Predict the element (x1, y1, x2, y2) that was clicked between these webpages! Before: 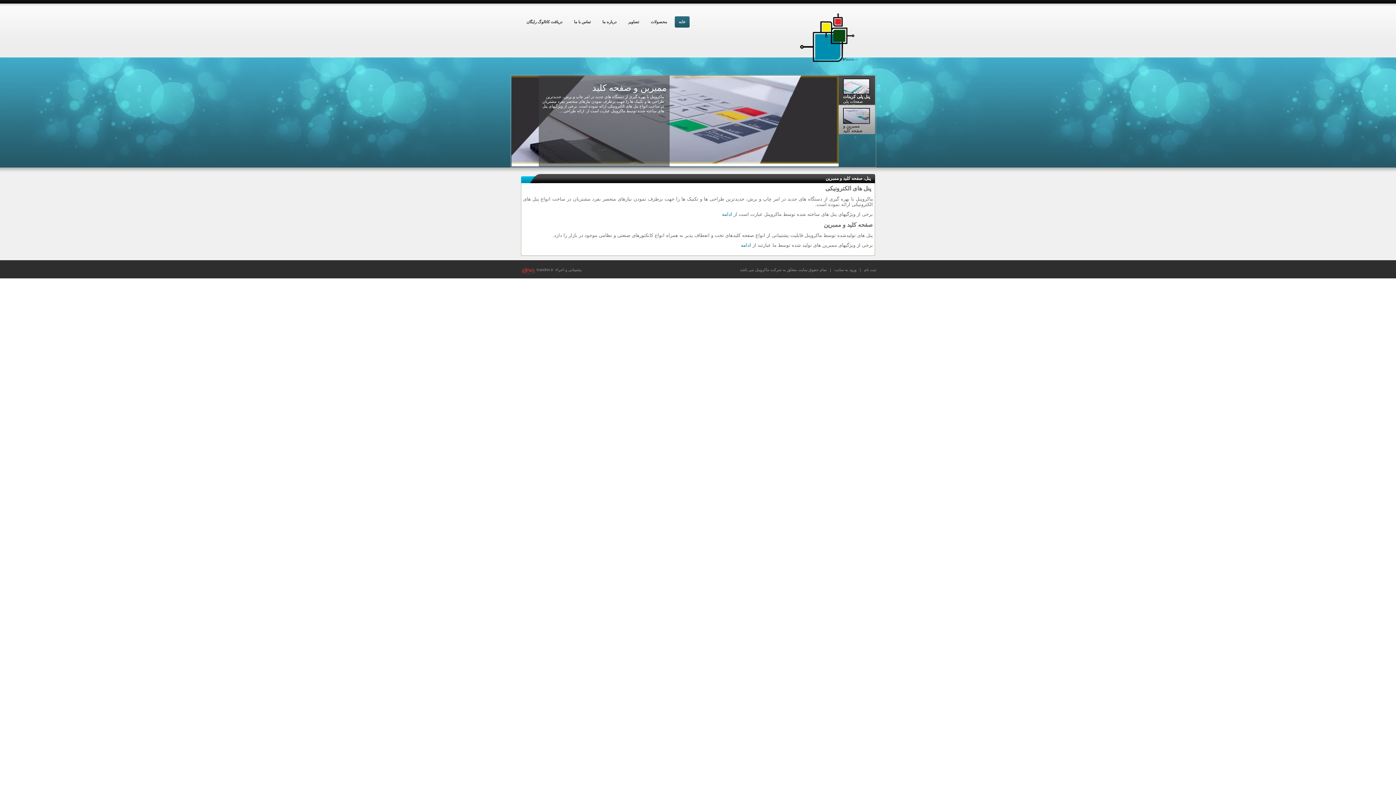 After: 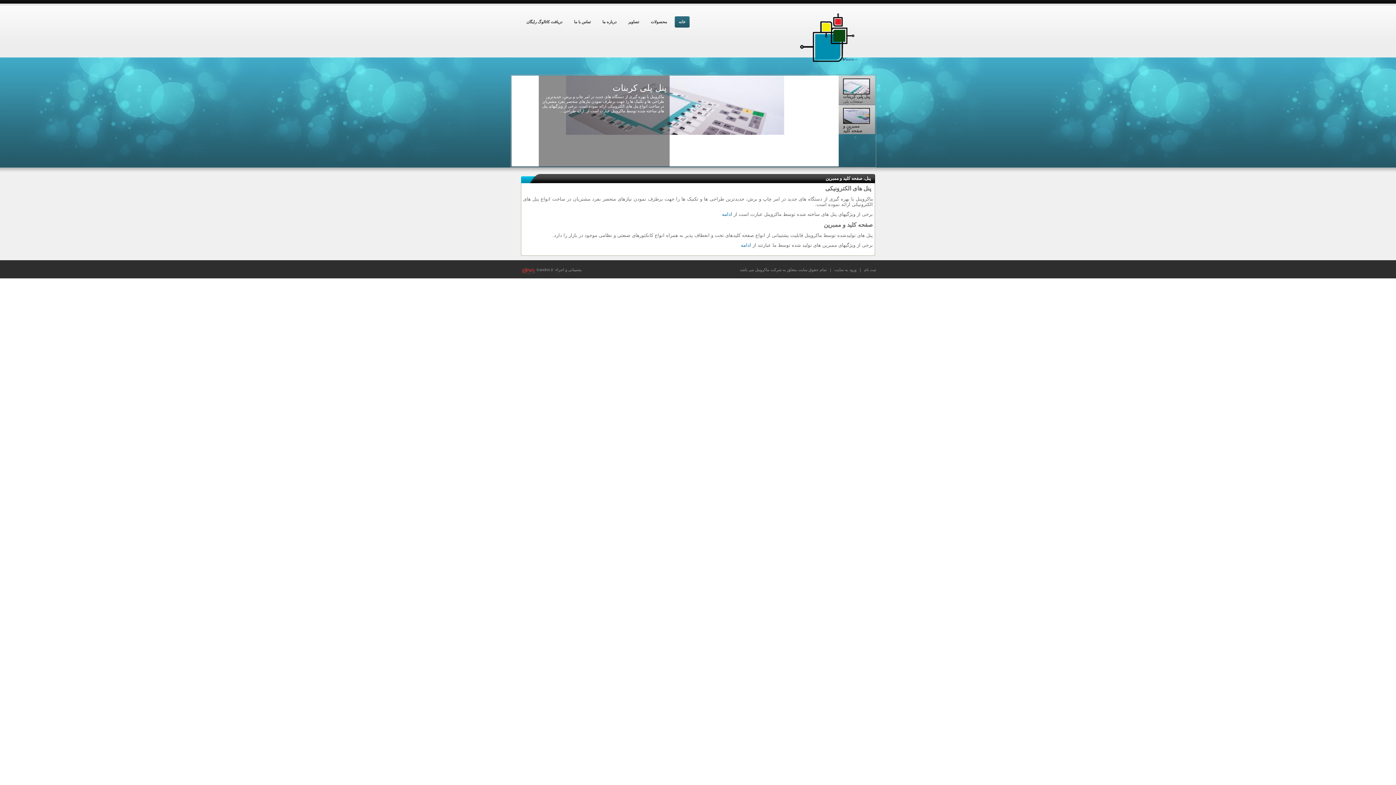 Action: label: ممبرین و صفحه کلید
ممبرین و صفحه کلید bbox: (838, 104, 875, 134)